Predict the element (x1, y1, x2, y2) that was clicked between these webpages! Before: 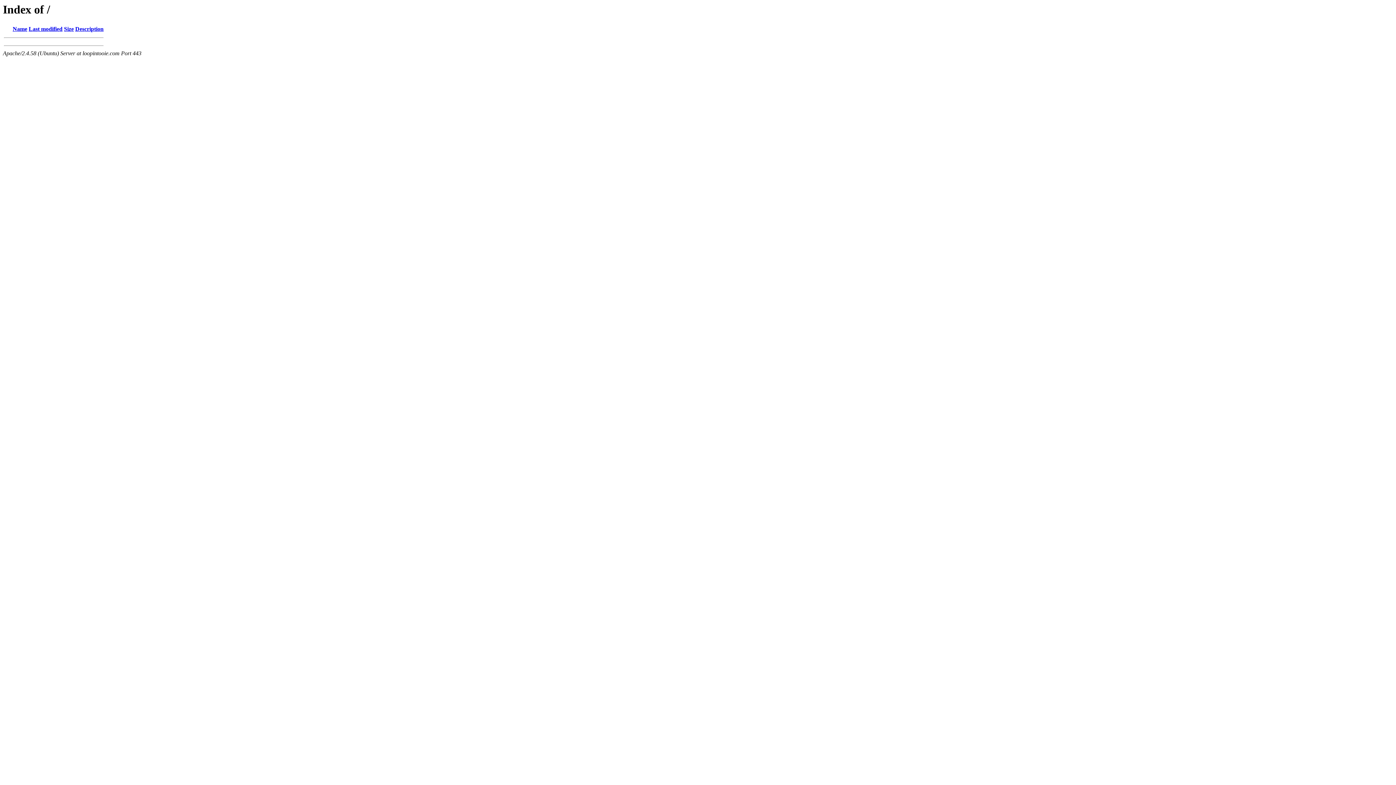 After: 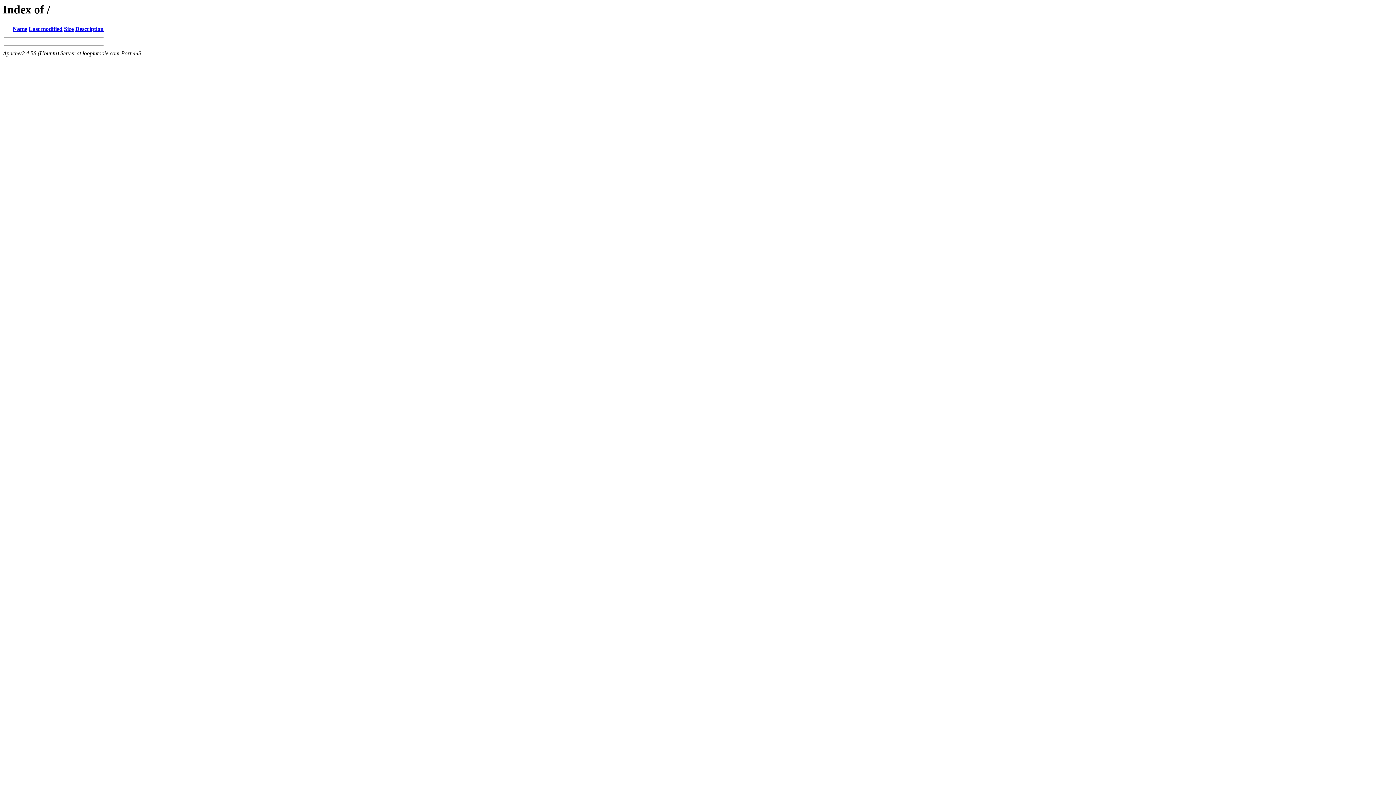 Action: label: Name bbox: (12, 25, 27, 32)